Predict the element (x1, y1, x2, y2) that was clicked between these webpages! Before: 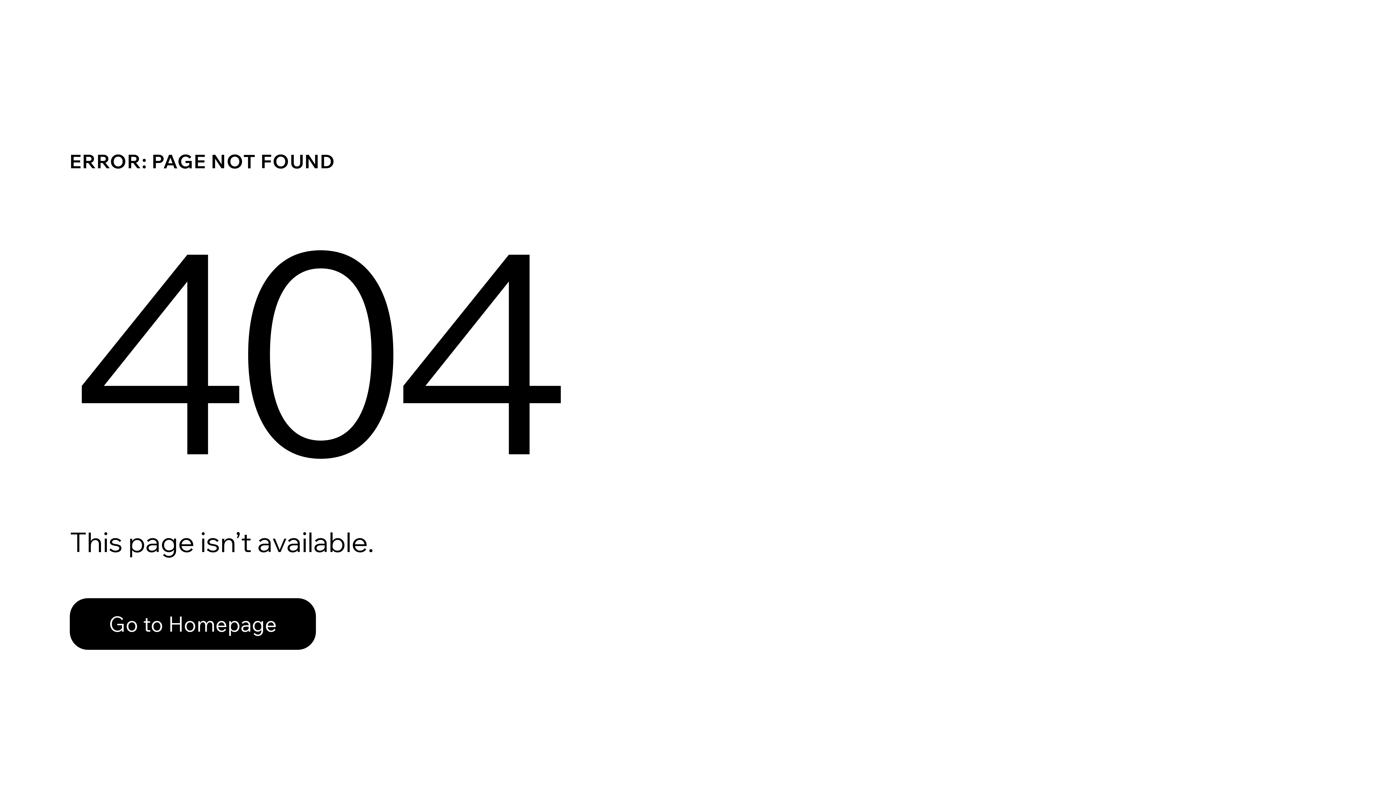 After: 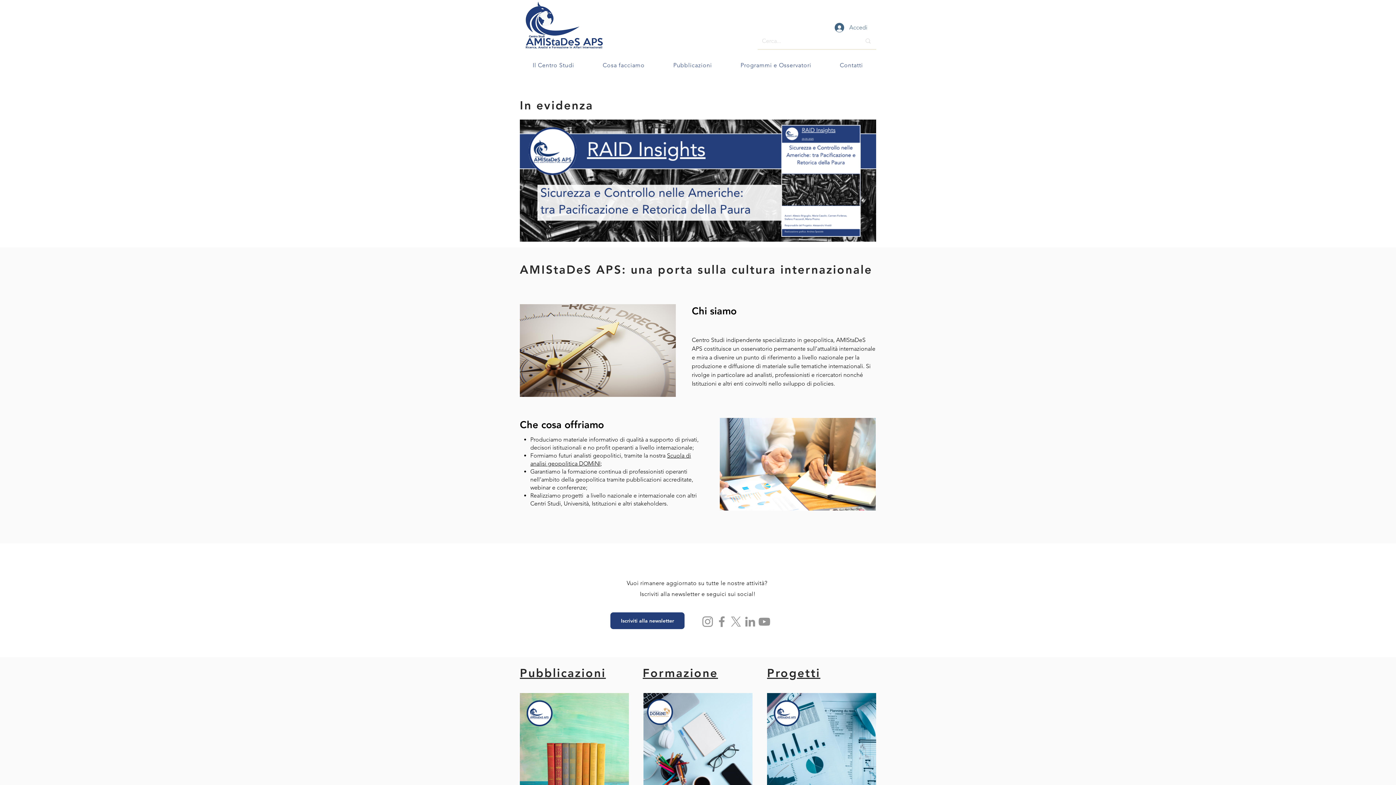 Action: bbox: (69, 598, 316, 650) label: Go to Homepage